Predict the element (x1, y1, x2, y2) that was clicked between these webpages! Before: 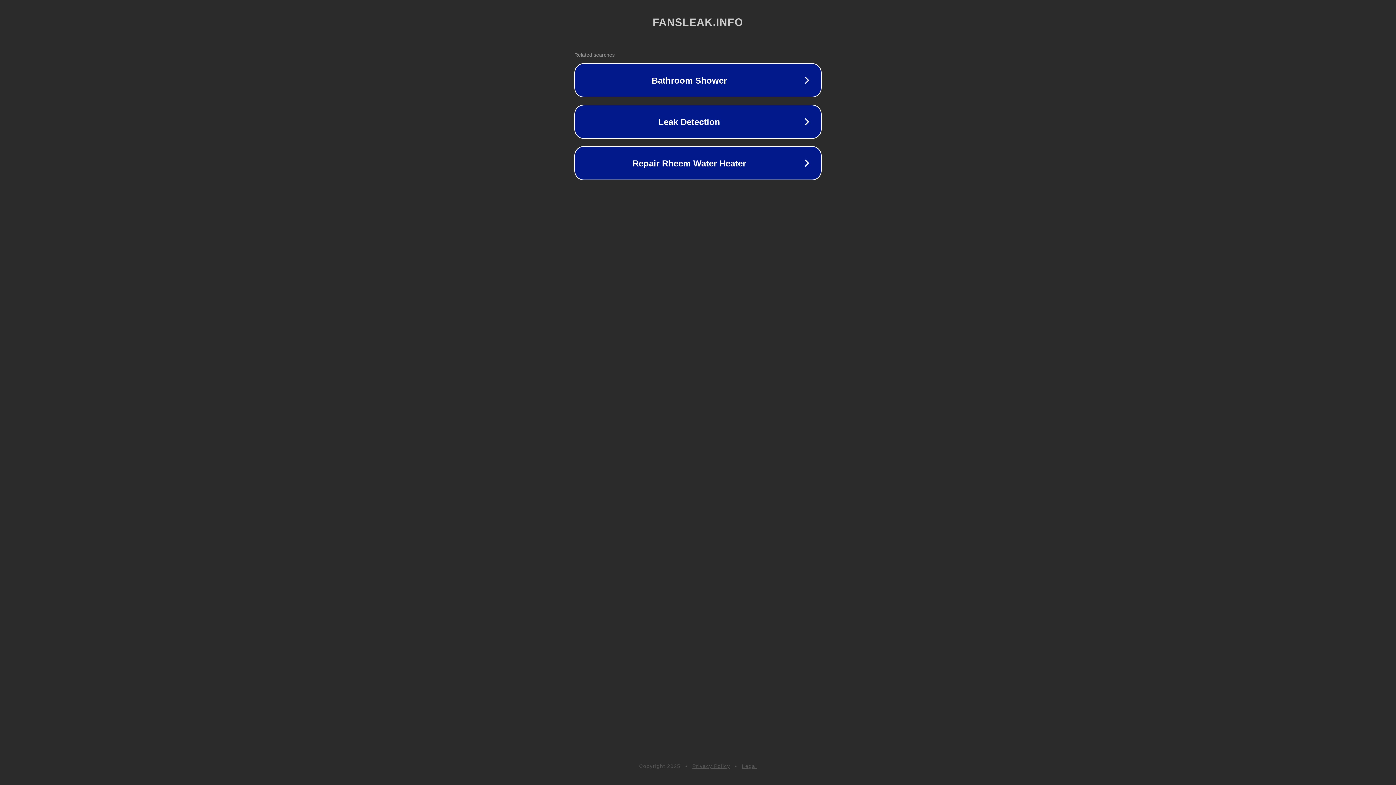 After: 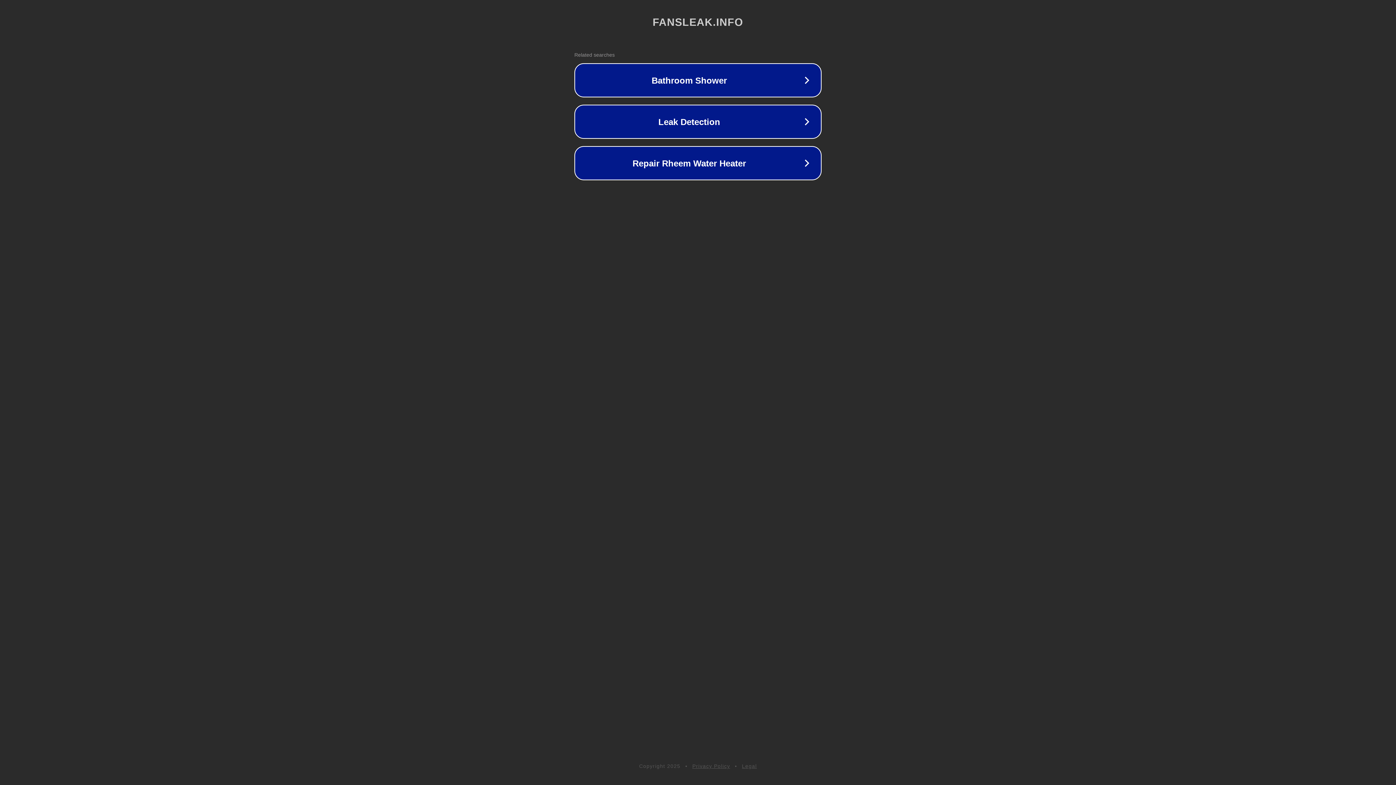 Action: label: Privacy Policy bbox: (692, 763, 730, 769)